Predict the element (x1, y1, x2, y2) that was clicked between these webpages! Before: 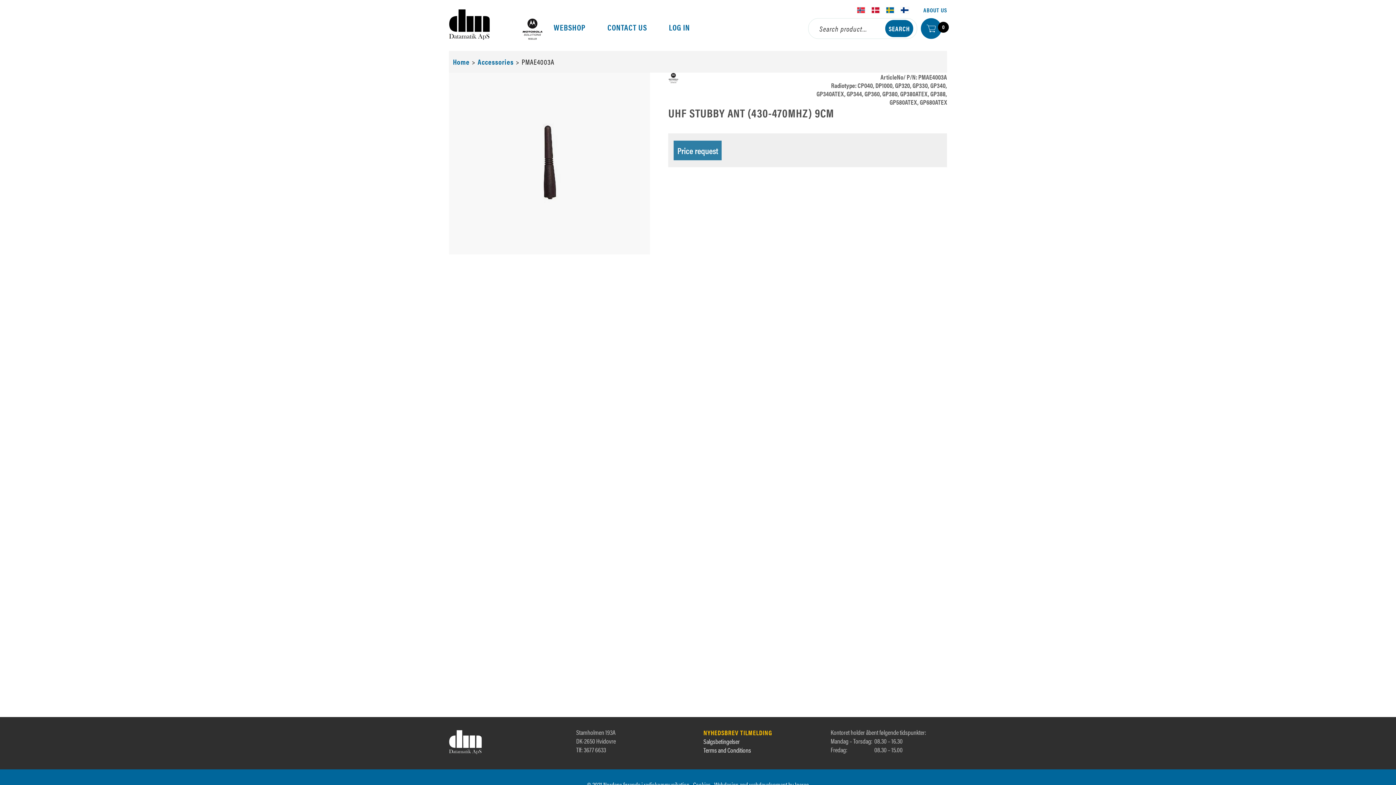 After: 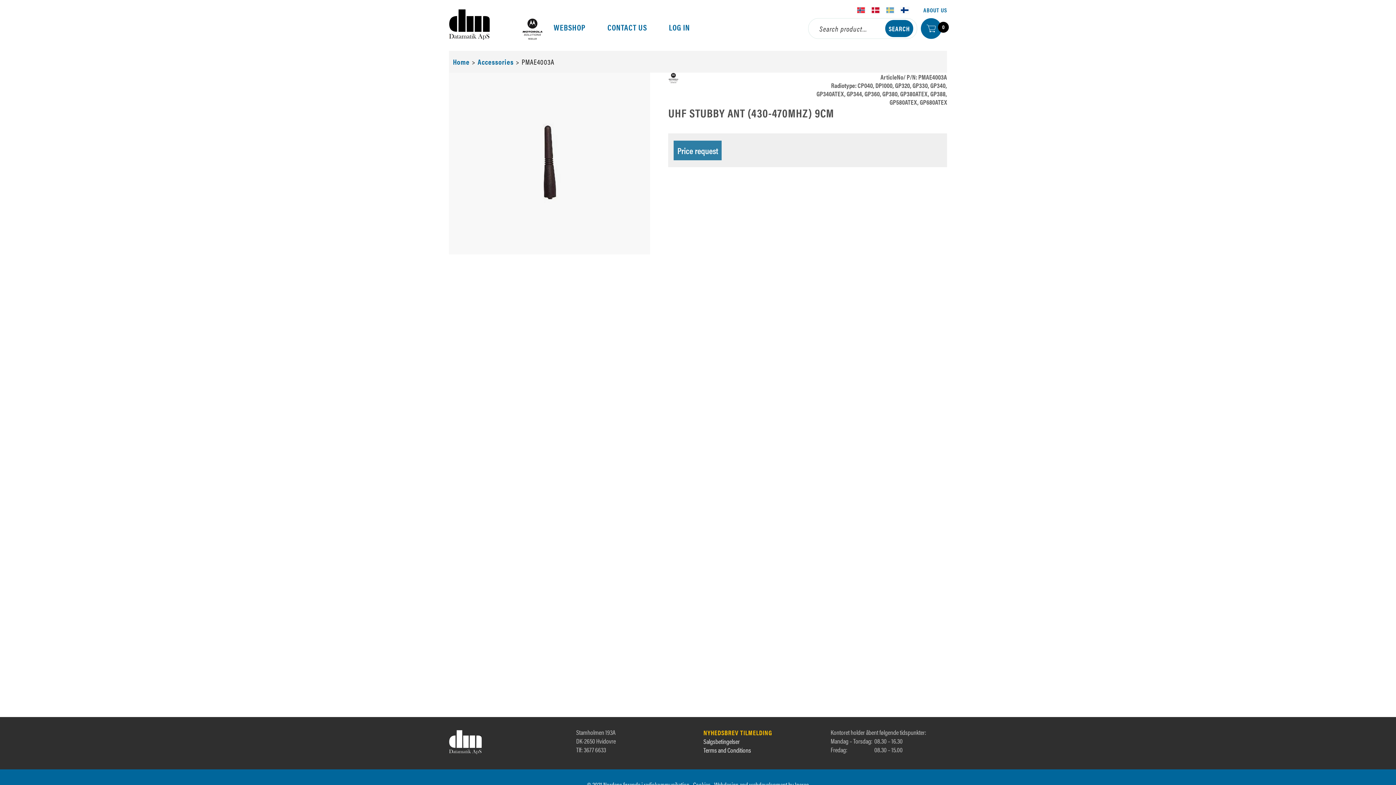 Action: bbox: (886, 7, 894, 13)